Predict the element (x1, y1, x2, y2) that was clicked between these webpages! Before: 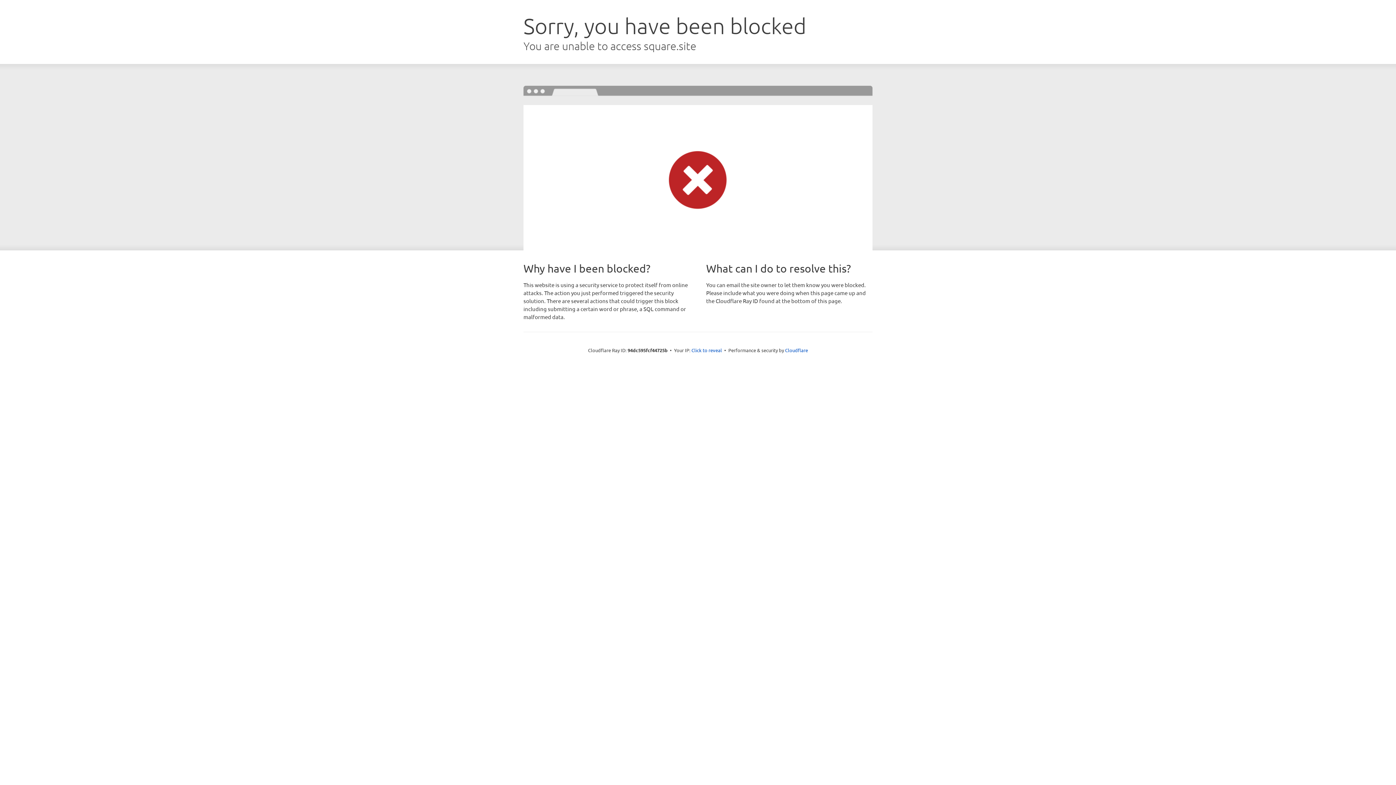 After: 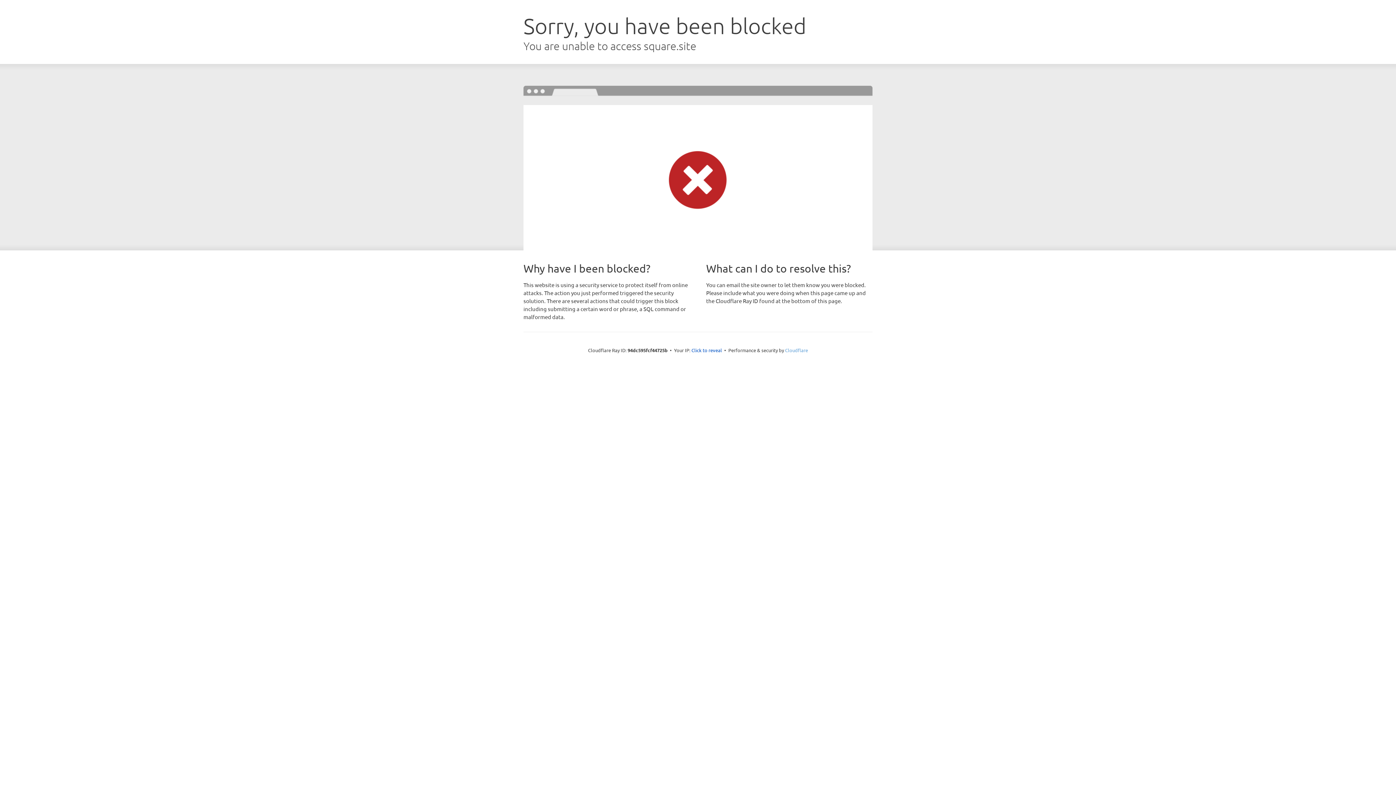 Action: bbox: (785, 347, 808, 353) label: Cloudflare